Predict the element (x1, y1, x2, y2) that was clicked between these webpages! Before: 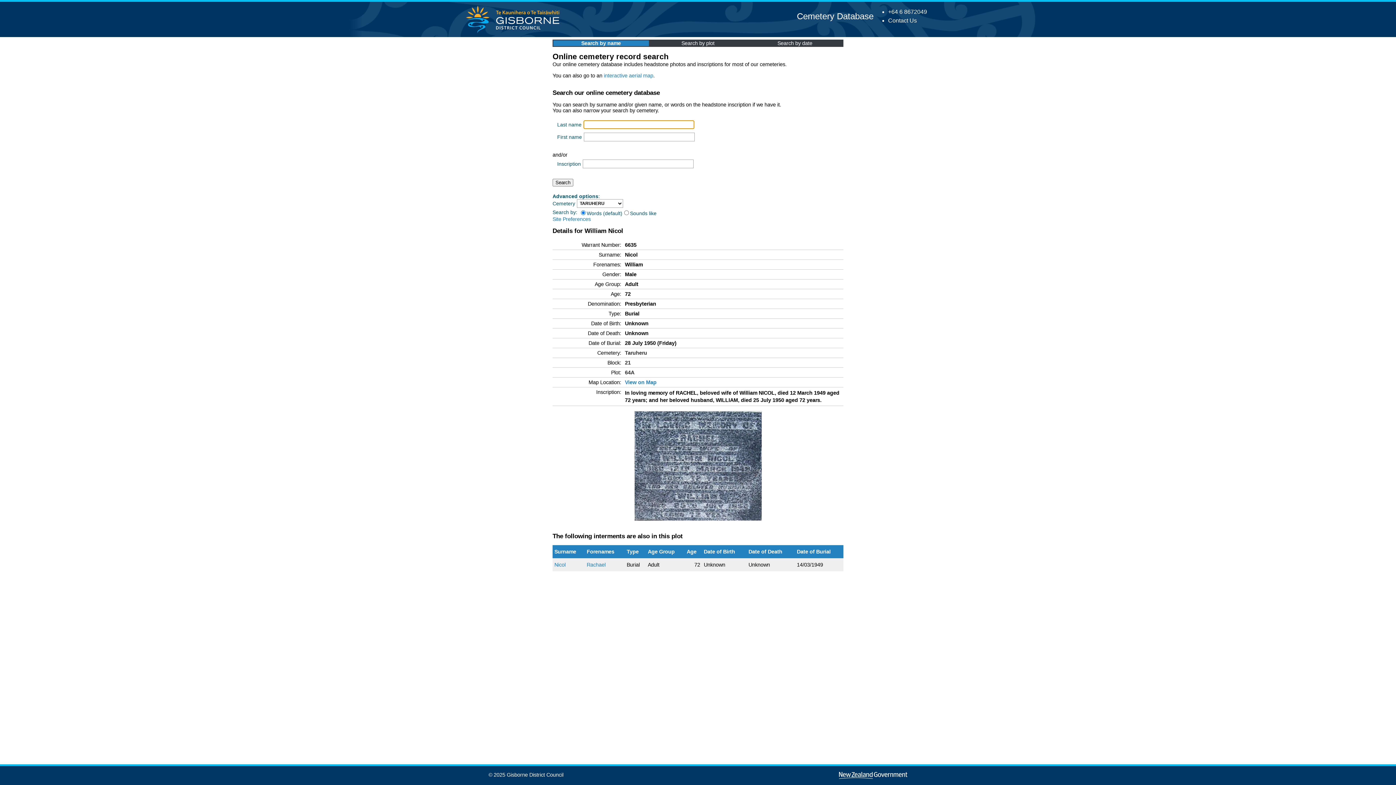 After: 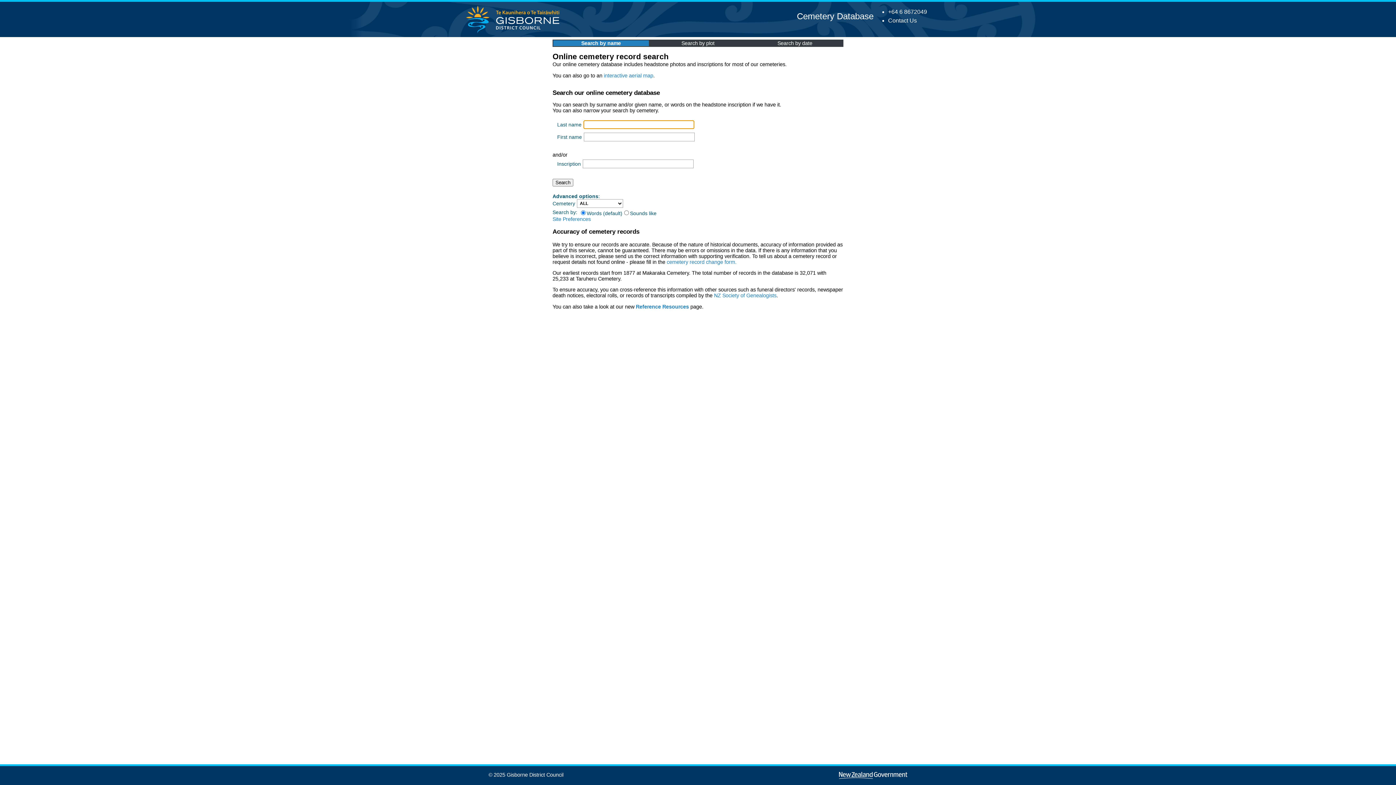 Action: bbox: (581, 40, 621, 46) label: Search by name